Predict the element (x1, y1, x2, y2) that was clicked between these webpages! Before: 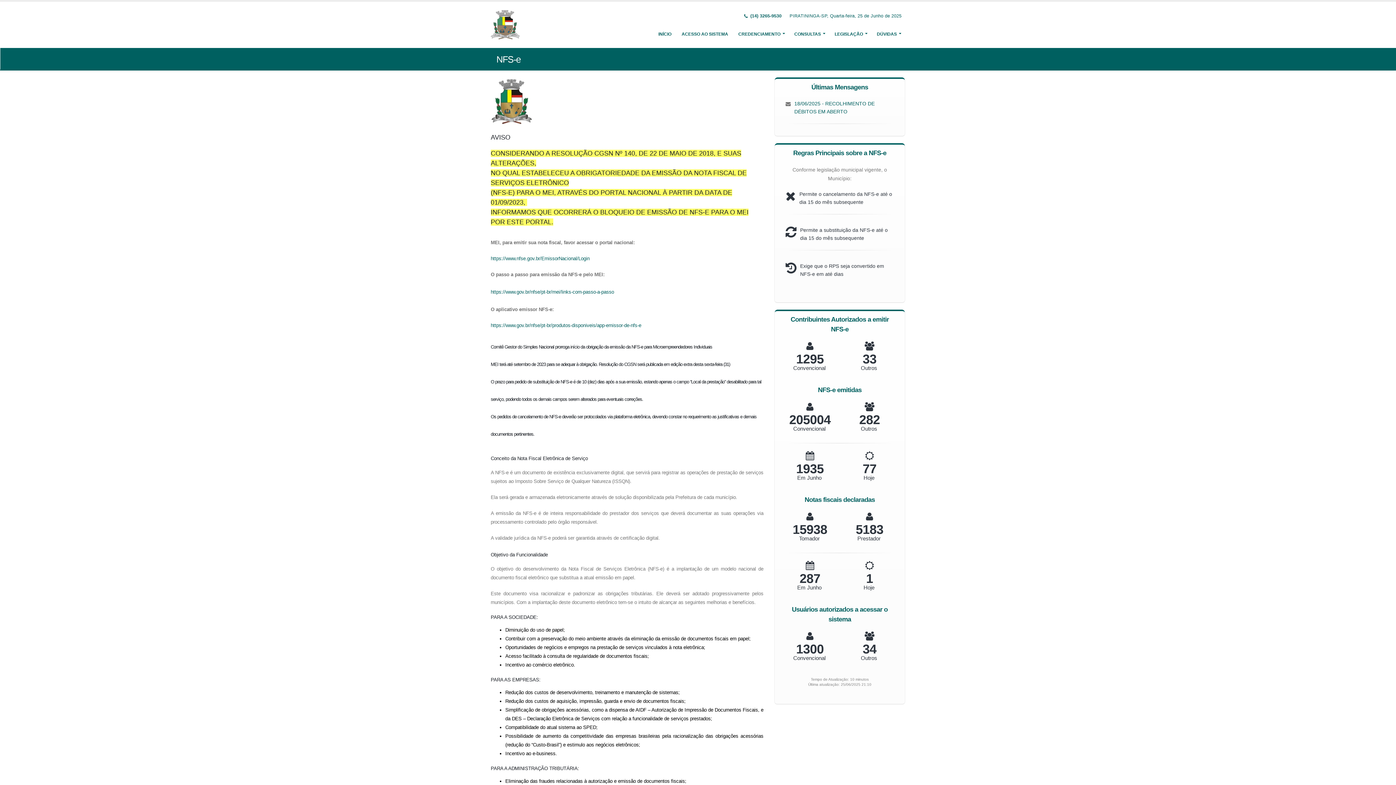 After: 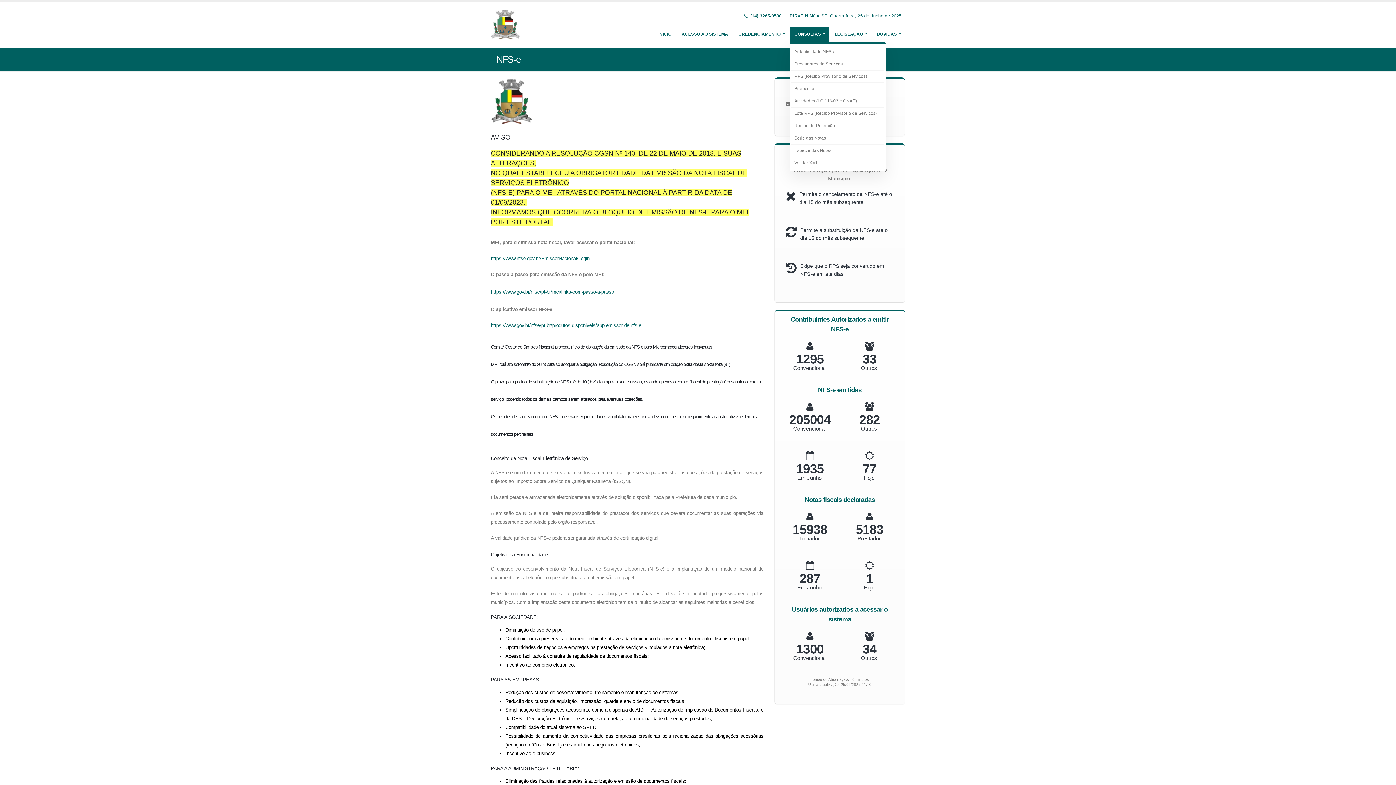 Action: bbox: (789, 26, 829, 41) label: CONSULTAS